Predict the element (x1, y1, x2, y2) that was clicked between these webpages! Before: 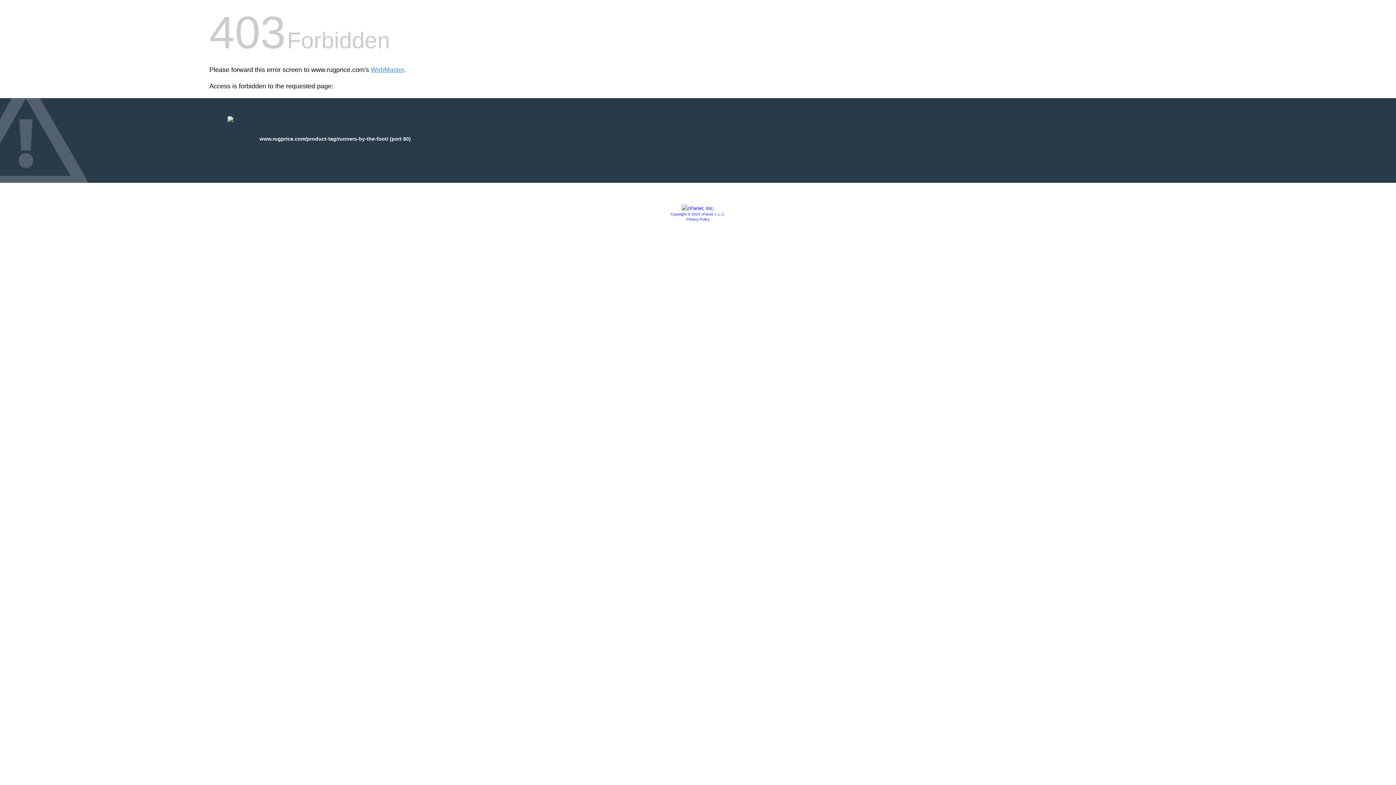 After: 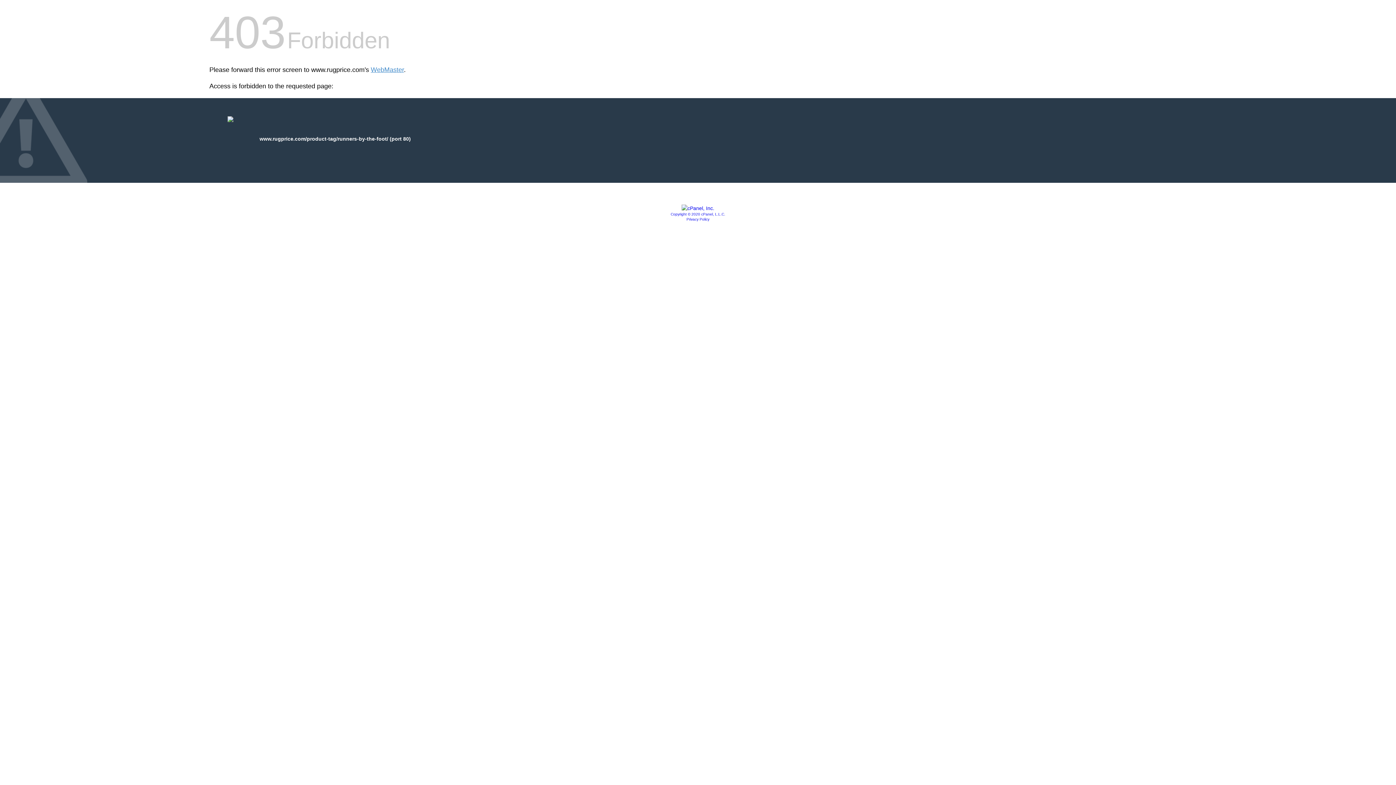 Action: bbox: (681, 205, 714, 211)